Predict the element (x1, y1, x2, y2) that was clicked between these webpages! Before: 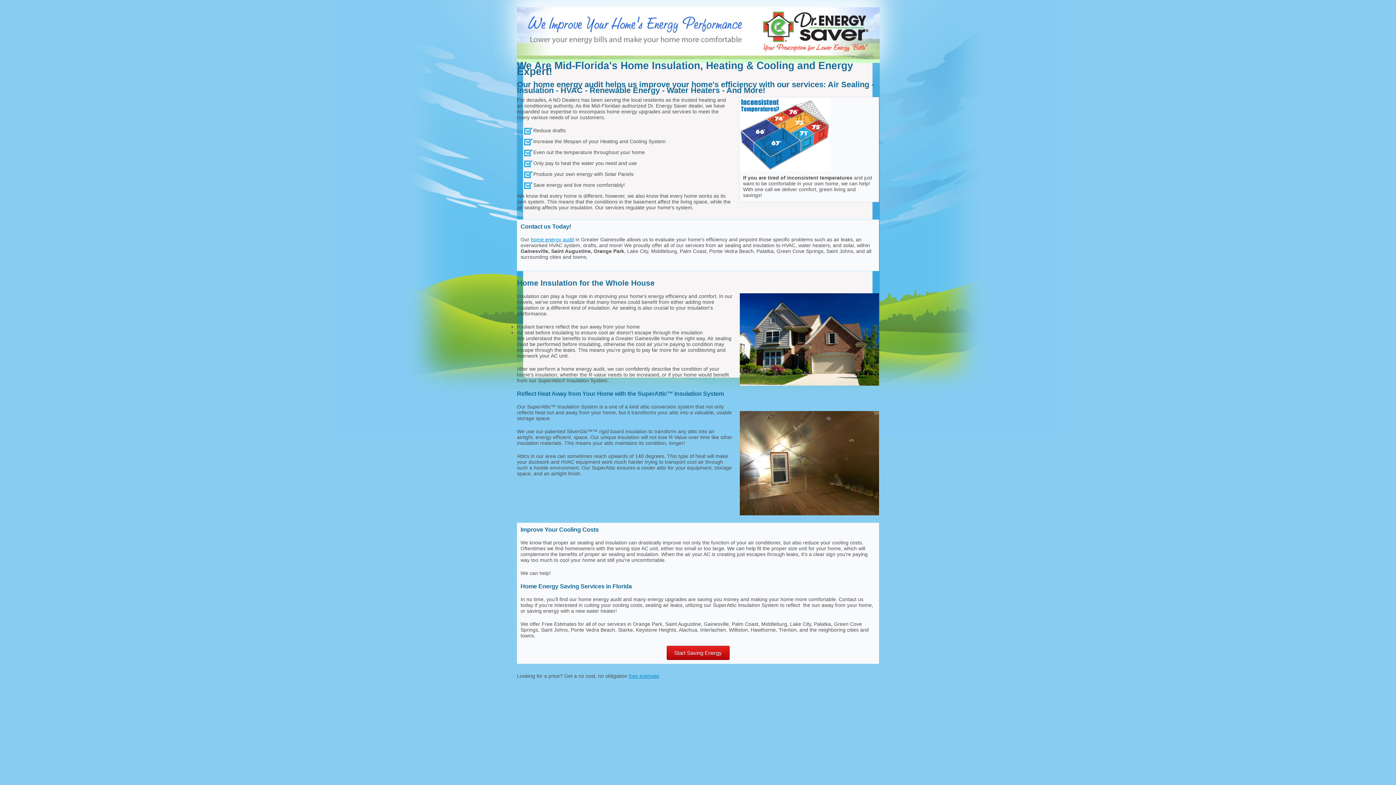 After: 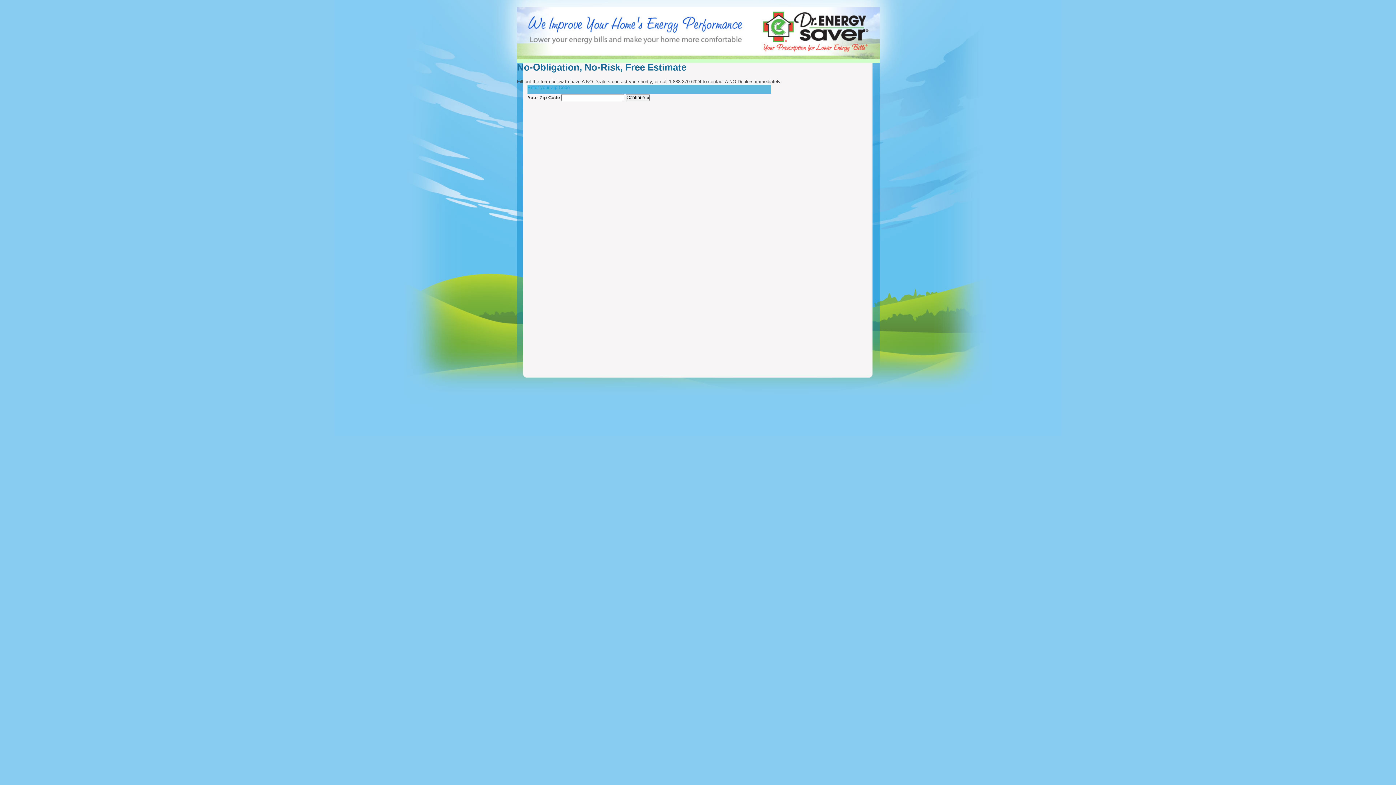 Action: label: free estimate bbox: (629, 673, 659, 679)